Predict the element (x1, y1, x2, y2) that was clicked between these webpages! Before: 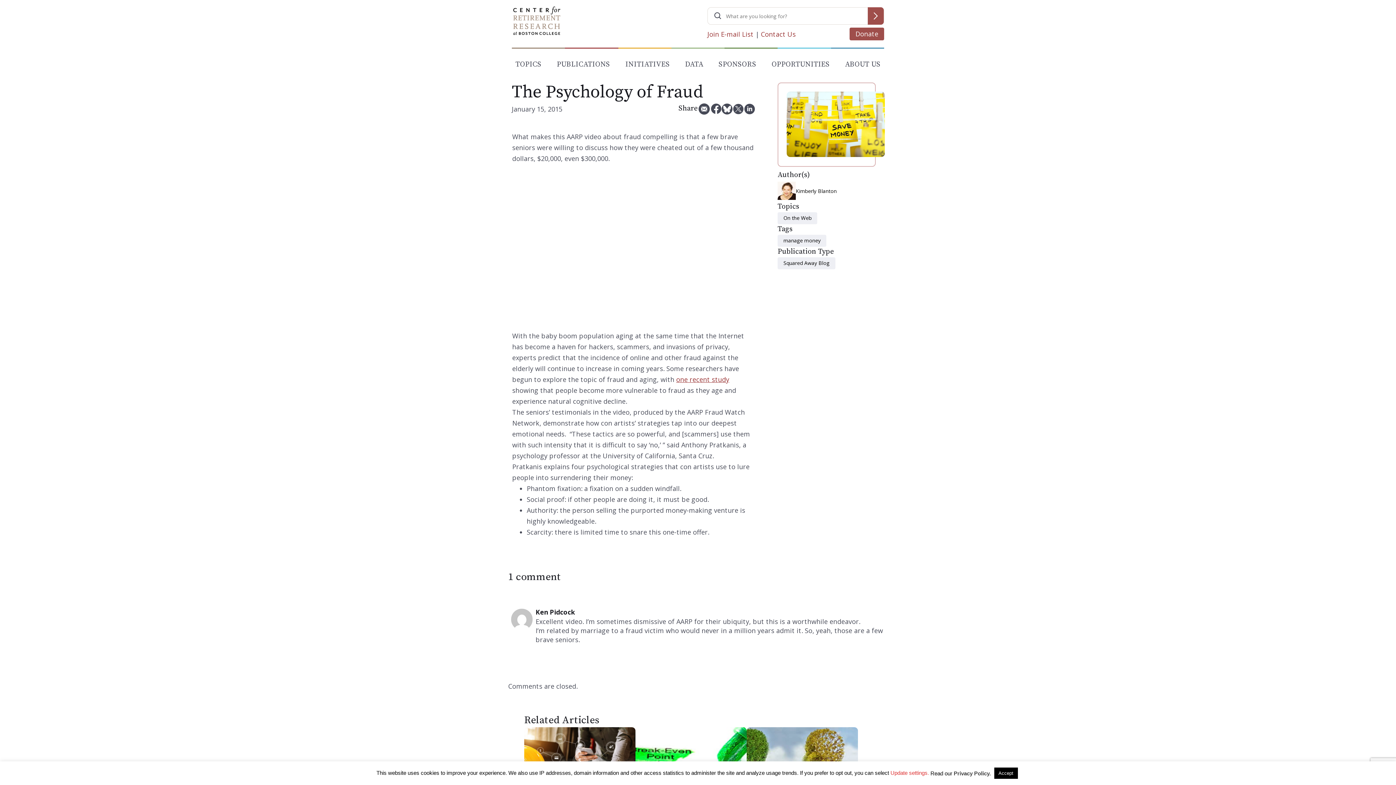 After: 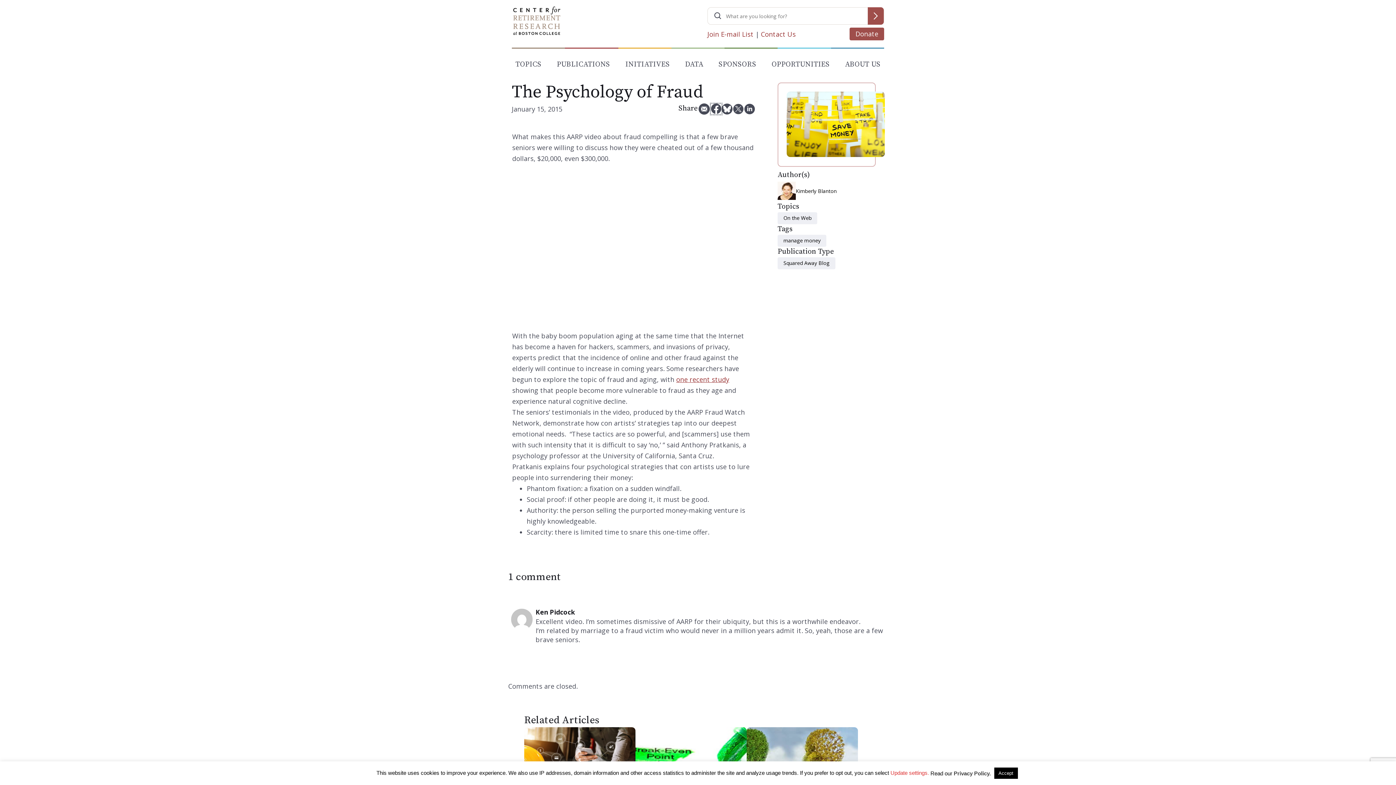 Action: bbox: (710, 103, 721, 119)